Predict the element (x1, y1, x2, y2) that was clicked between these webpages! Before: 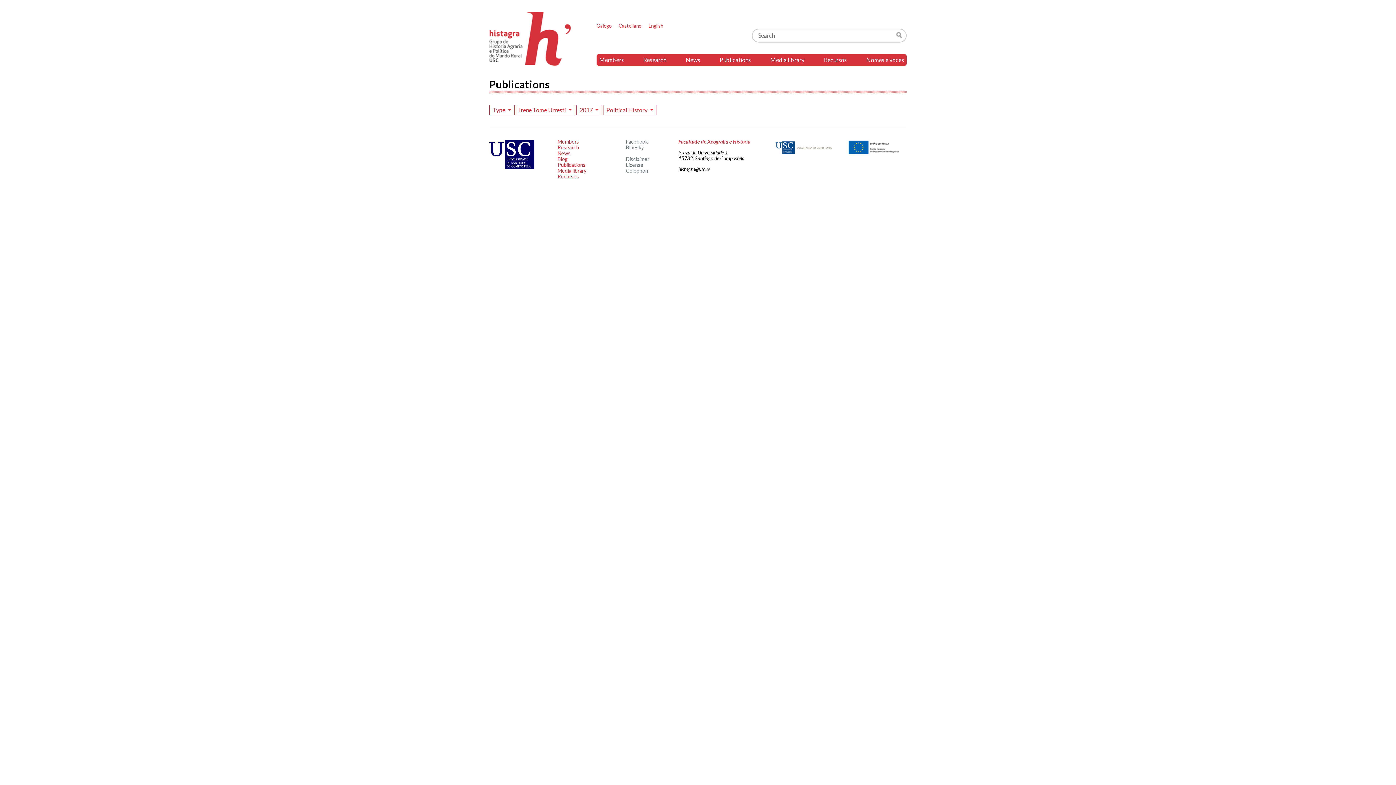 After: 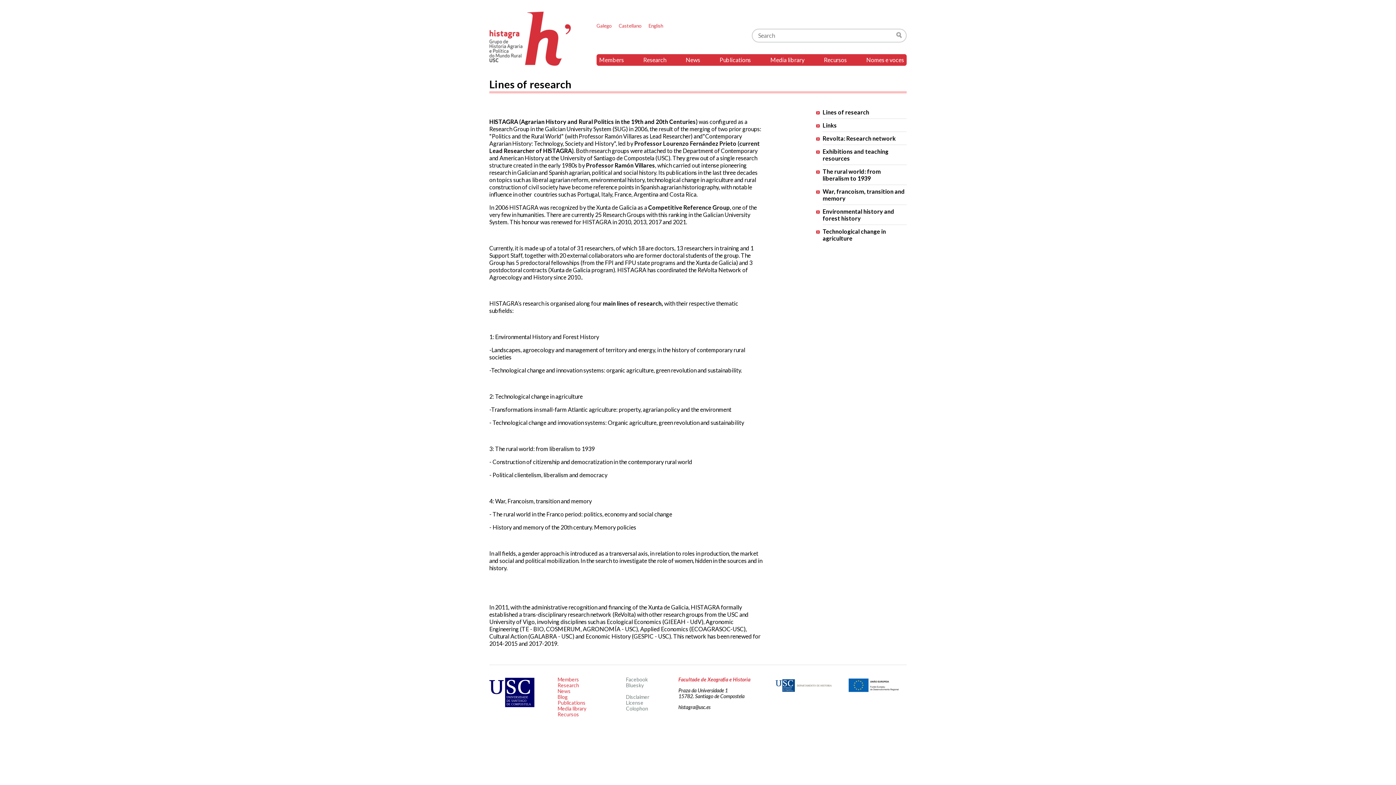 Action: label: Recursos bbox: (557, 173, 579, 179)